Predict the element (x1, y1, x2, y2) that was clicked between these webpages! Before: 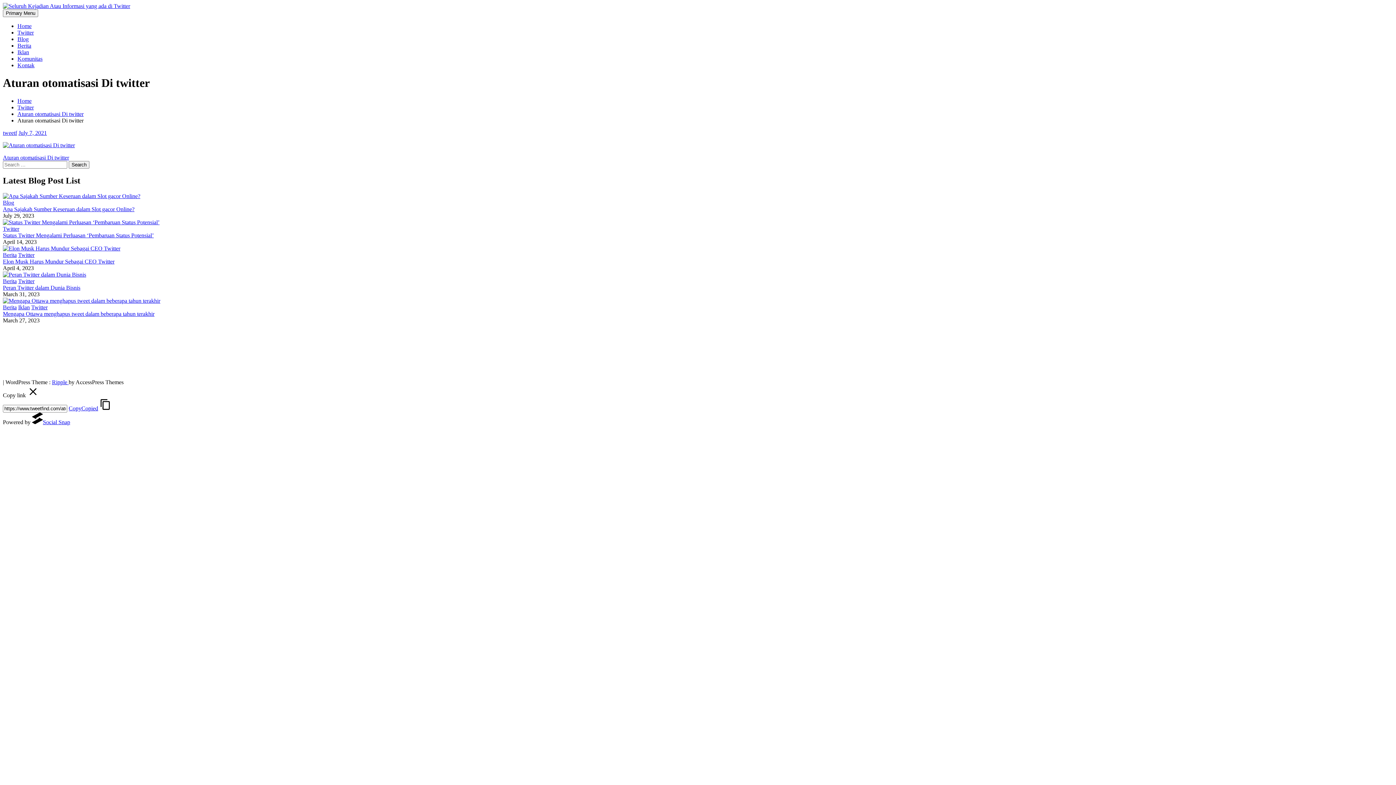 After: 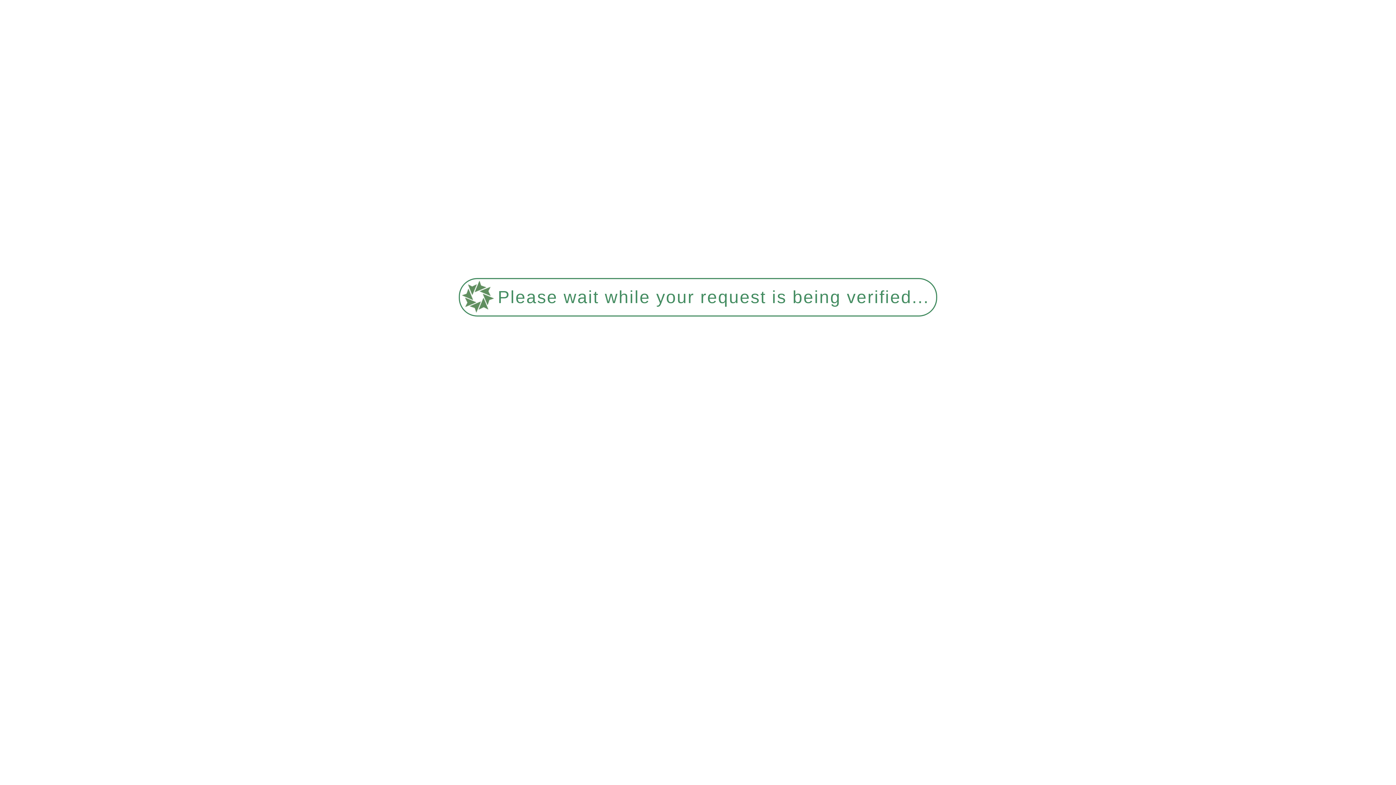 Action: bbox: (2, 219, 159, 225)